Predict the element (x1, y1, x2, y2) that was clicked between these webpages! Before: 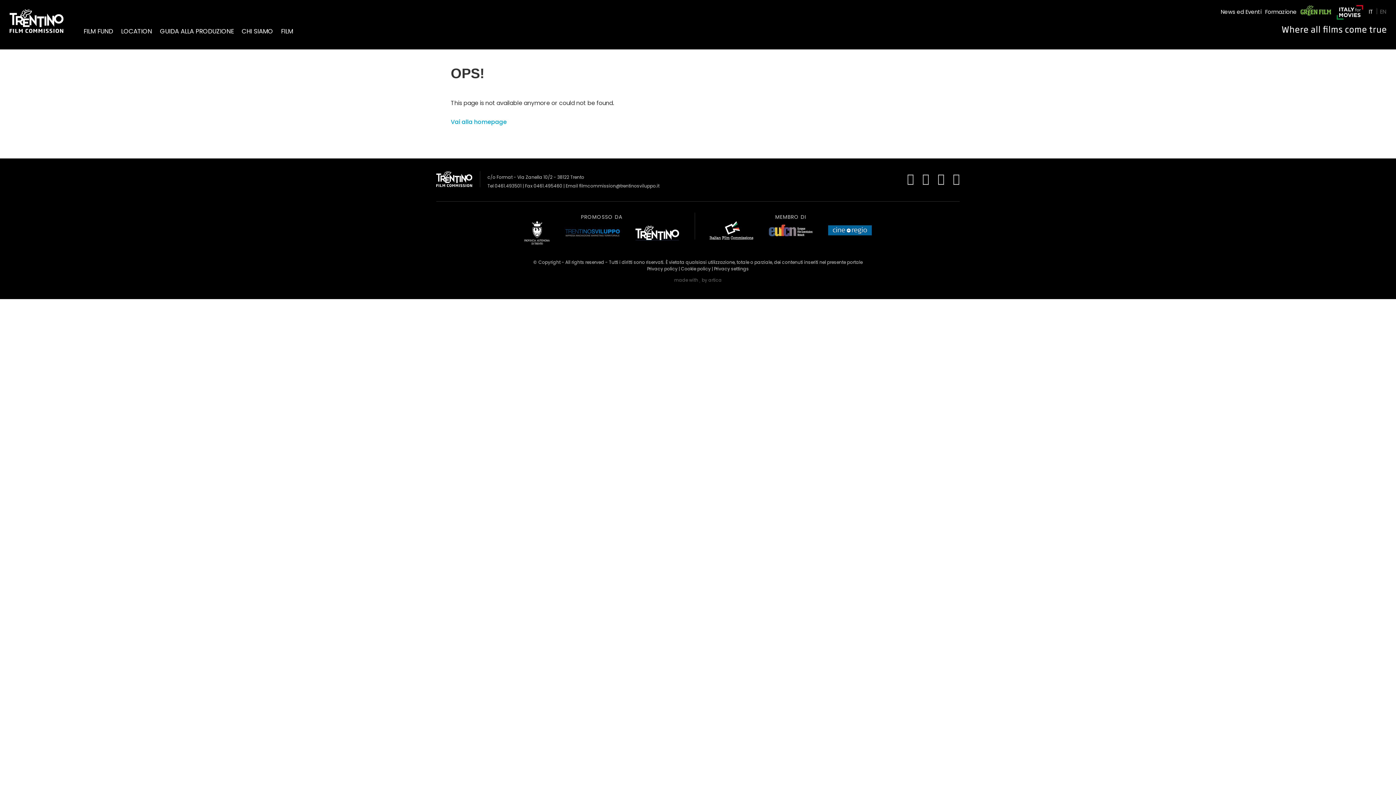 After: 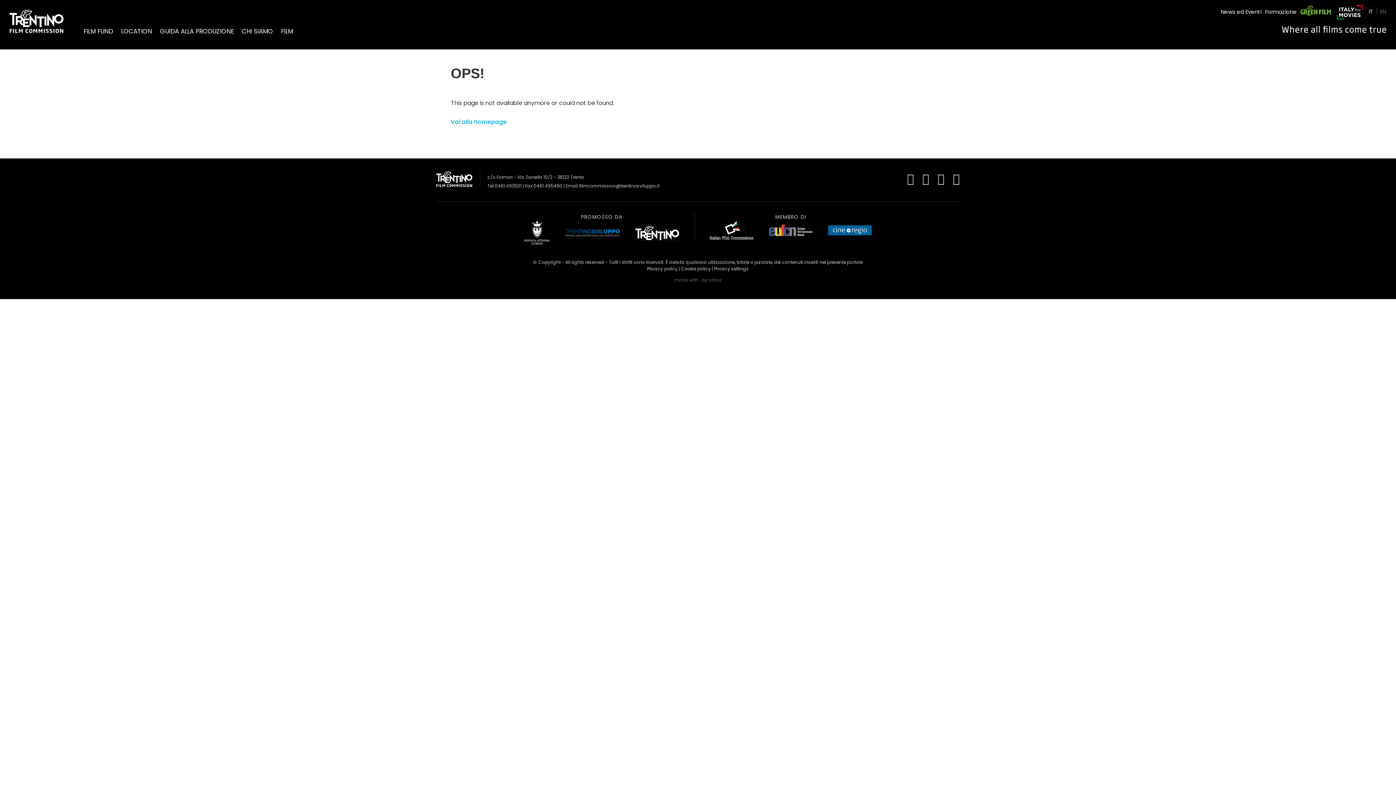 Action: bbox: (524, 221, 549, 244)